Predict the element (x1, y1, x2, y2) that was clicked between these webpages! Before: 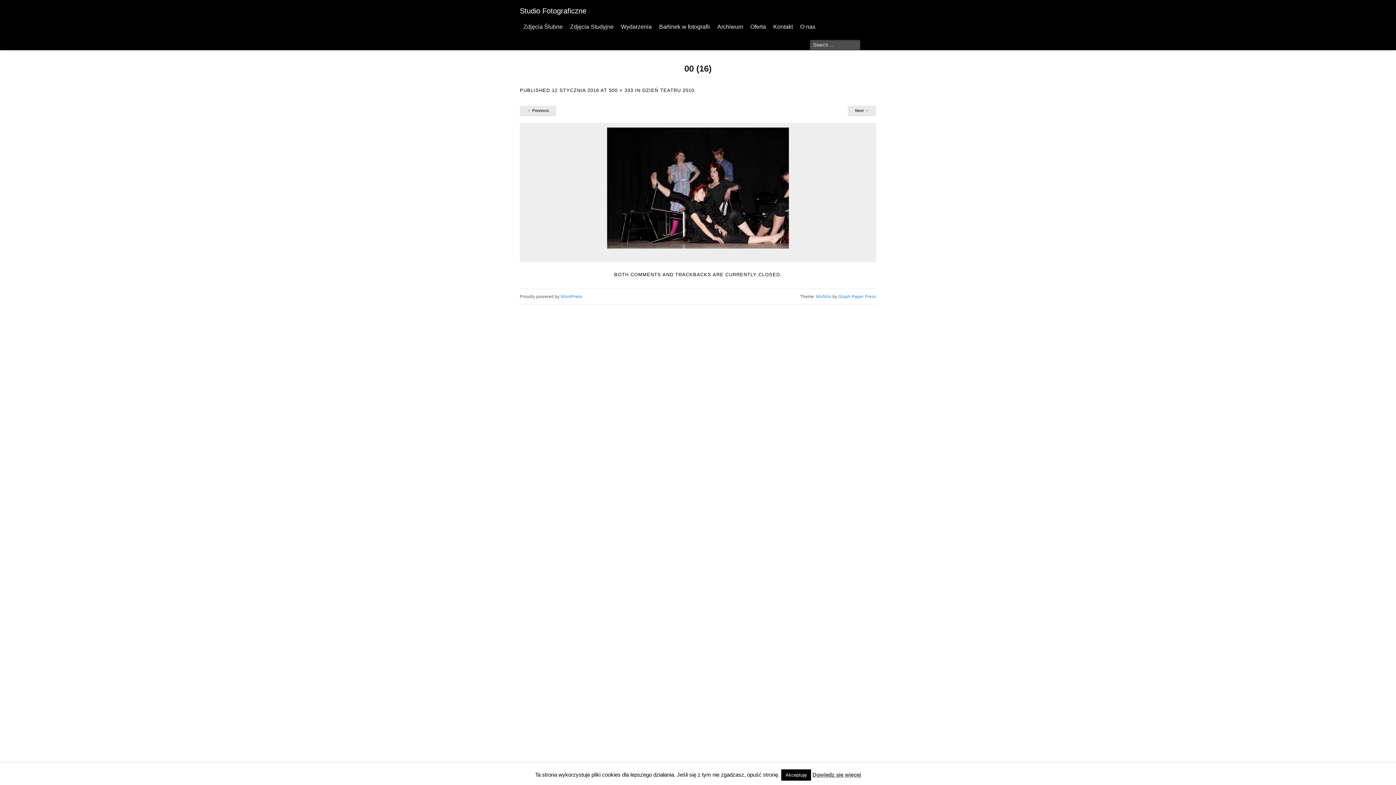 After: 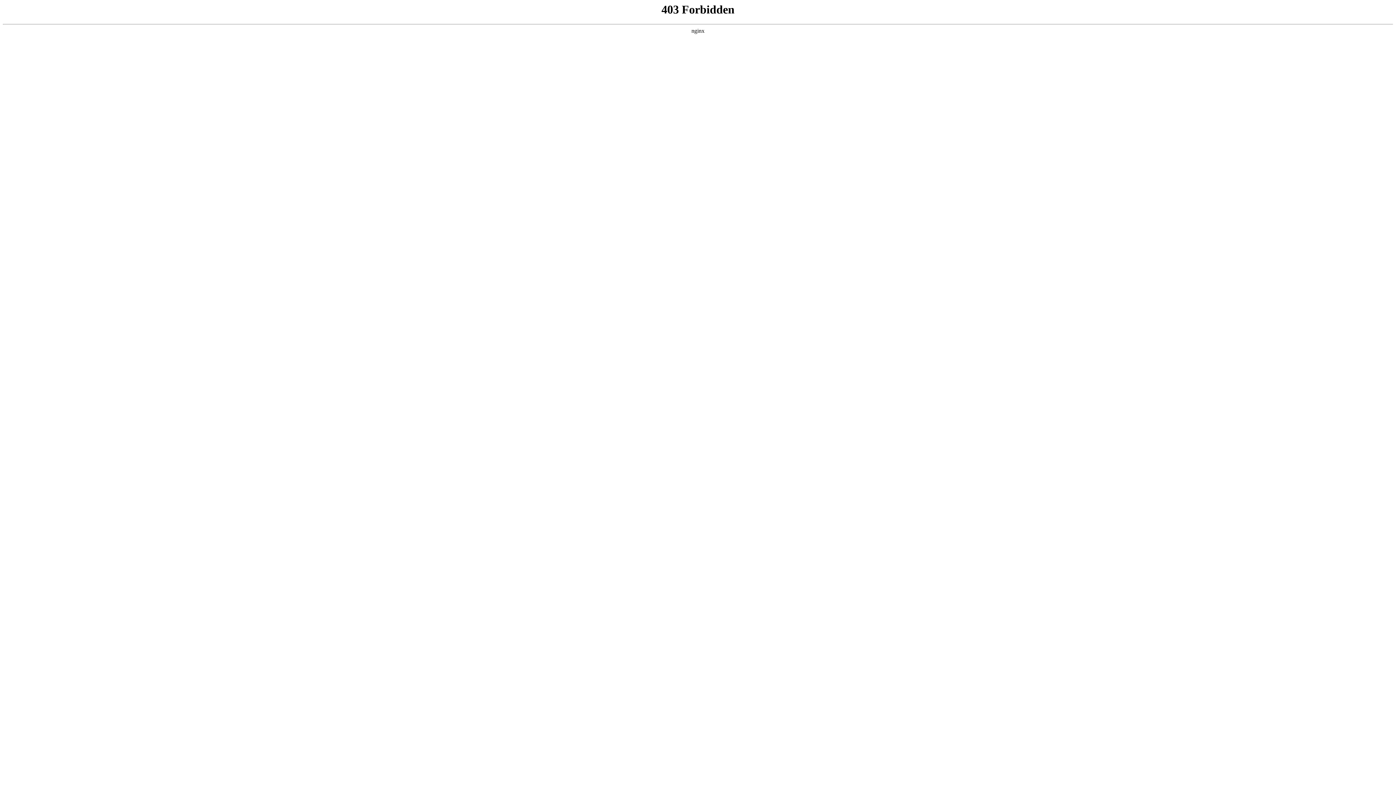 Action: label: WordPress bbox: (560, 294, 582, 298)